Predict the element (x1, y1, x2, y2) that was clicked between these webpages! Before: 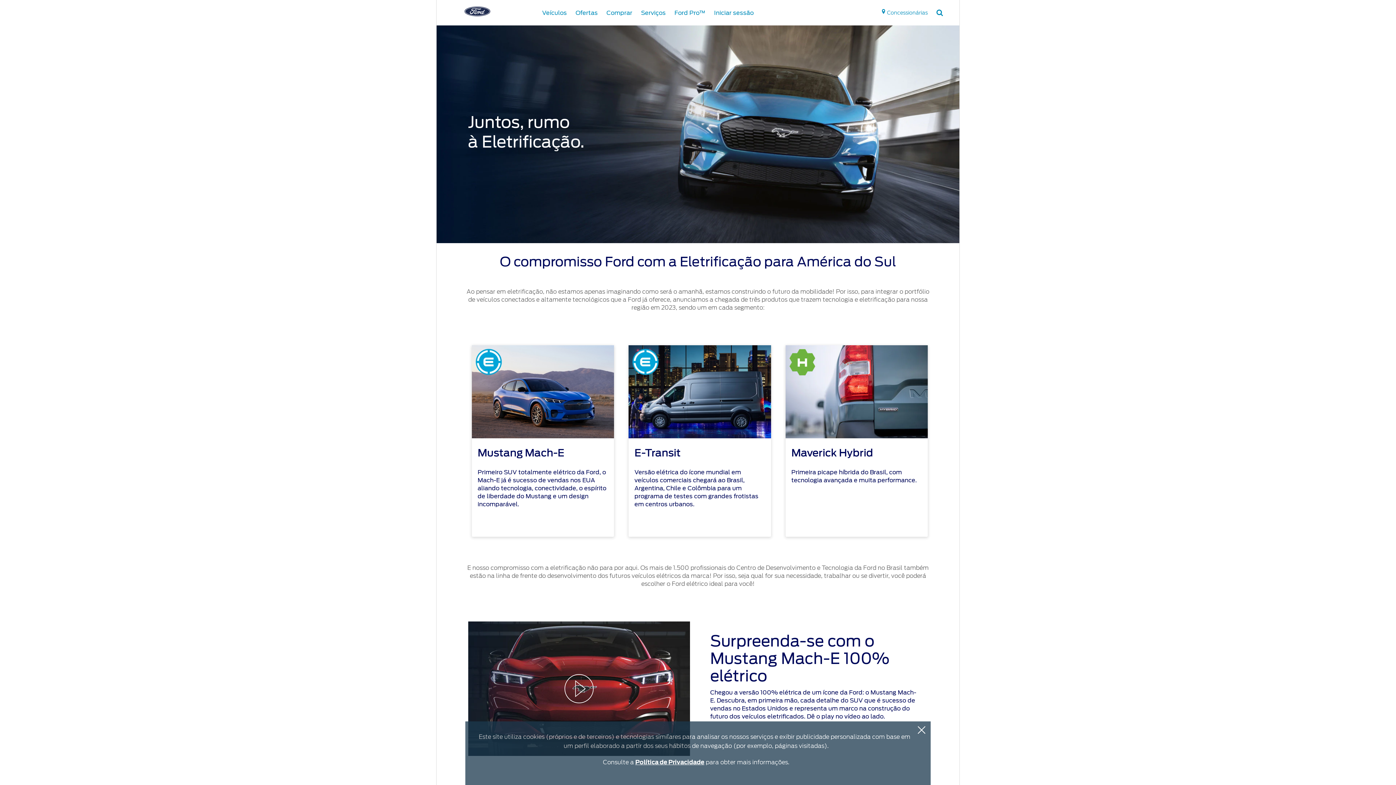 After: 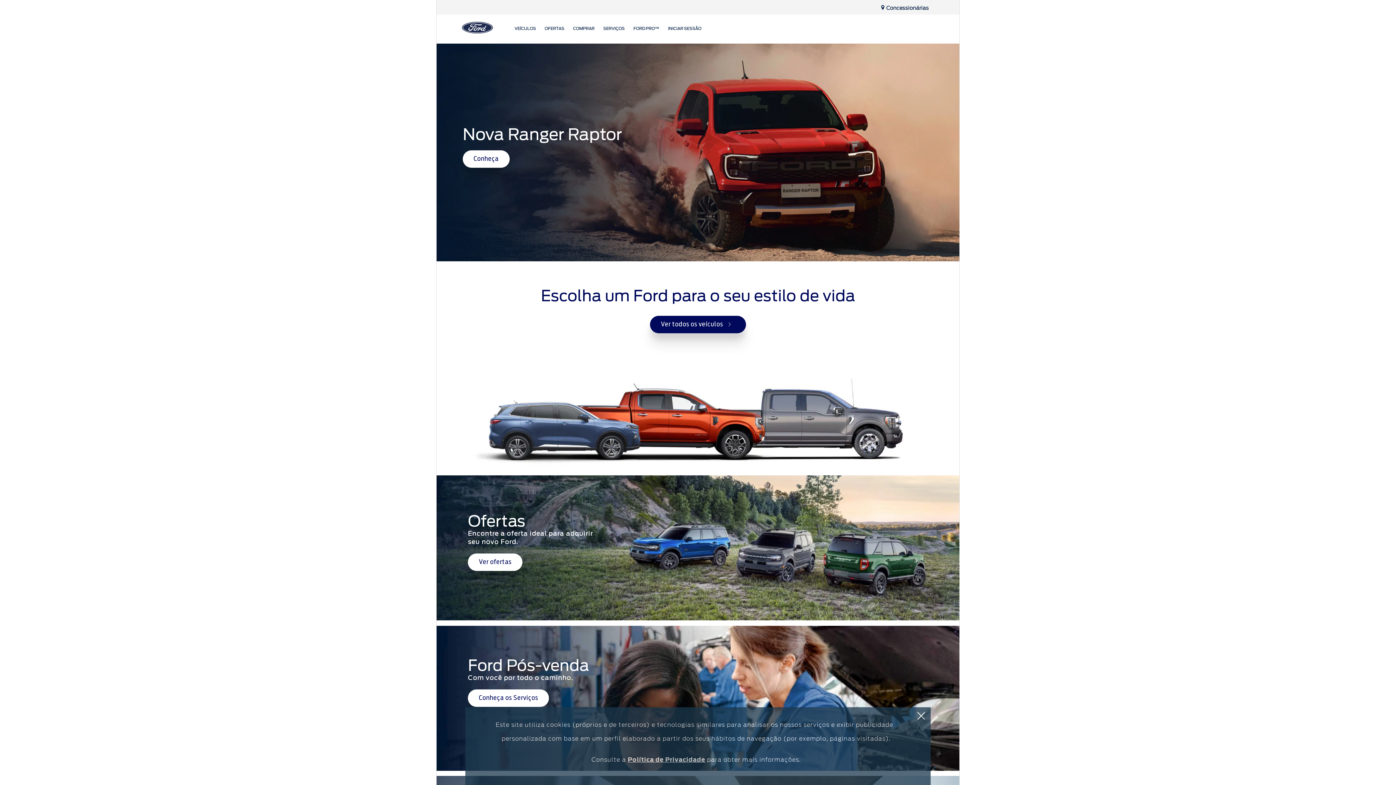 Action: bbox: (464, 6, 491, 22)